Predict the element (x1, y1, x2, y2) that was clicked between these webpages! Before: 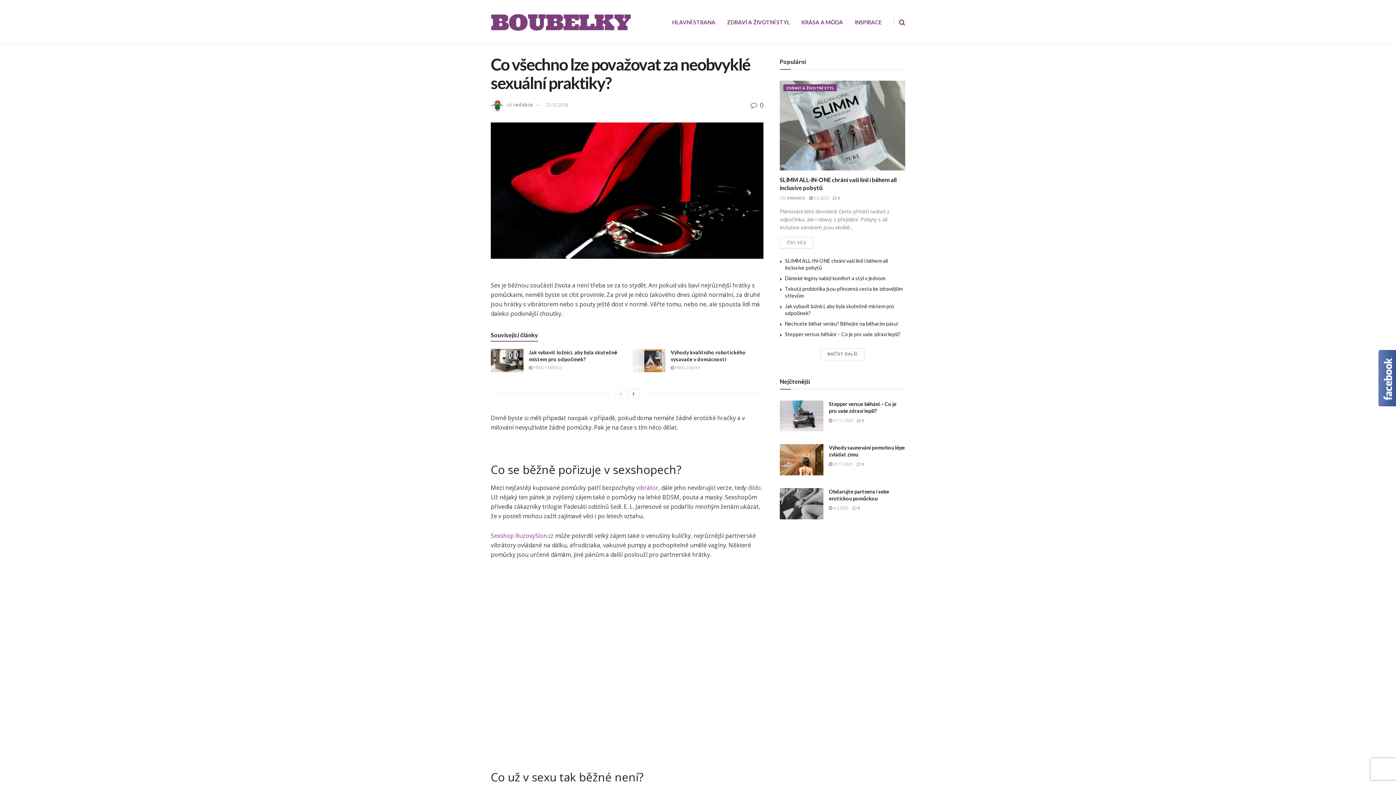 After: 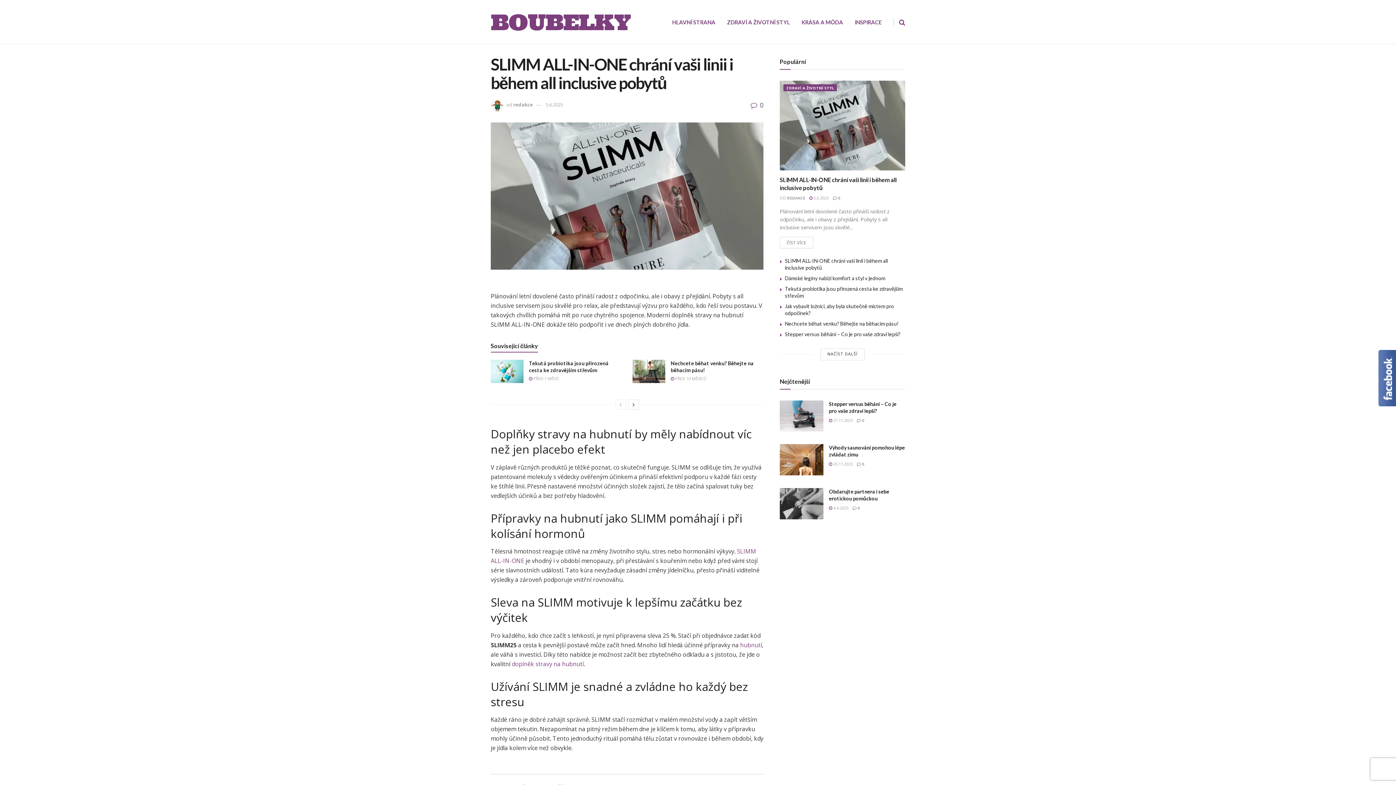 Action: bbox: (780, 236, 813, 248) label: ČÍST VÍCE